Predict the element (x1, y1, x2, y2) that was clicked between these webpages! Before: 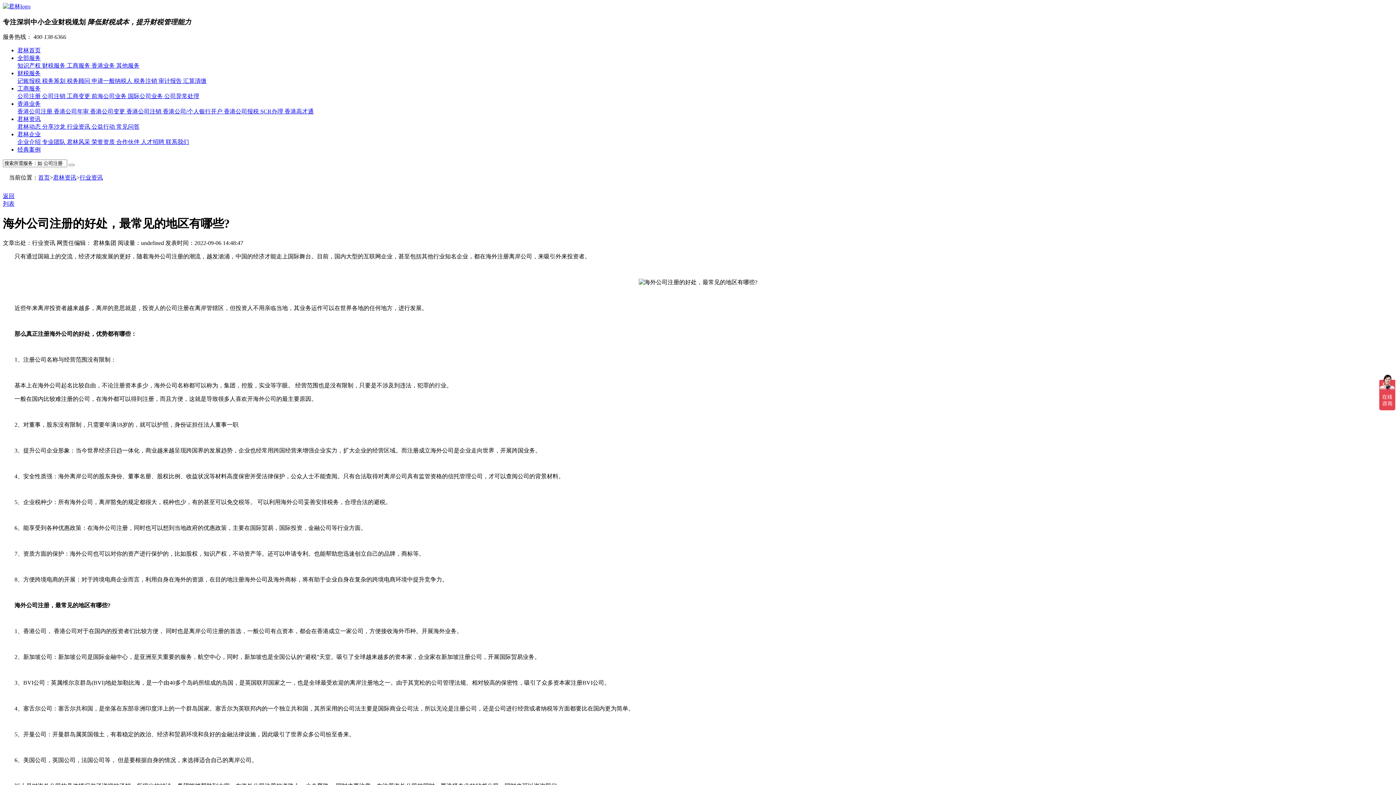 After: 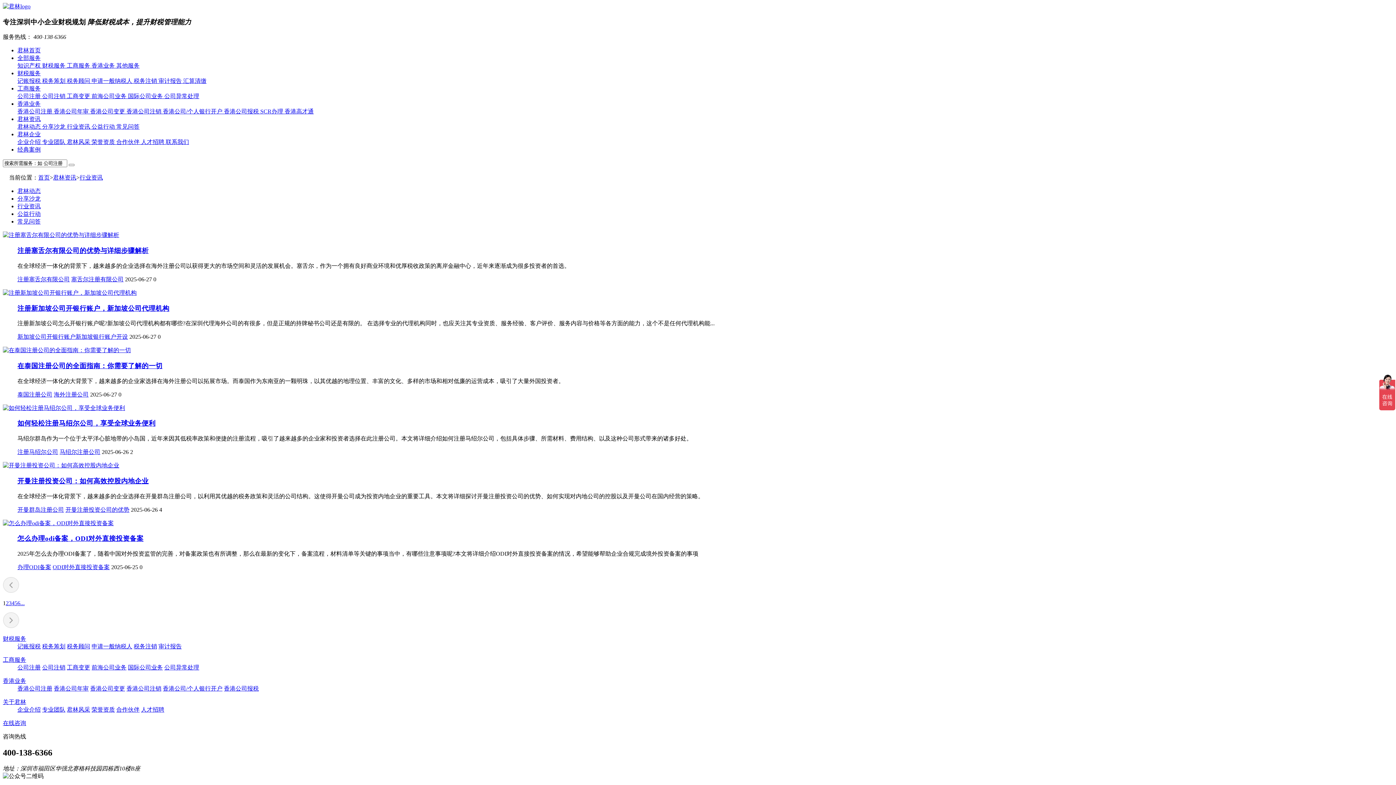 Action: bbox: (79, 174, 102, 180) label: 行业资讯